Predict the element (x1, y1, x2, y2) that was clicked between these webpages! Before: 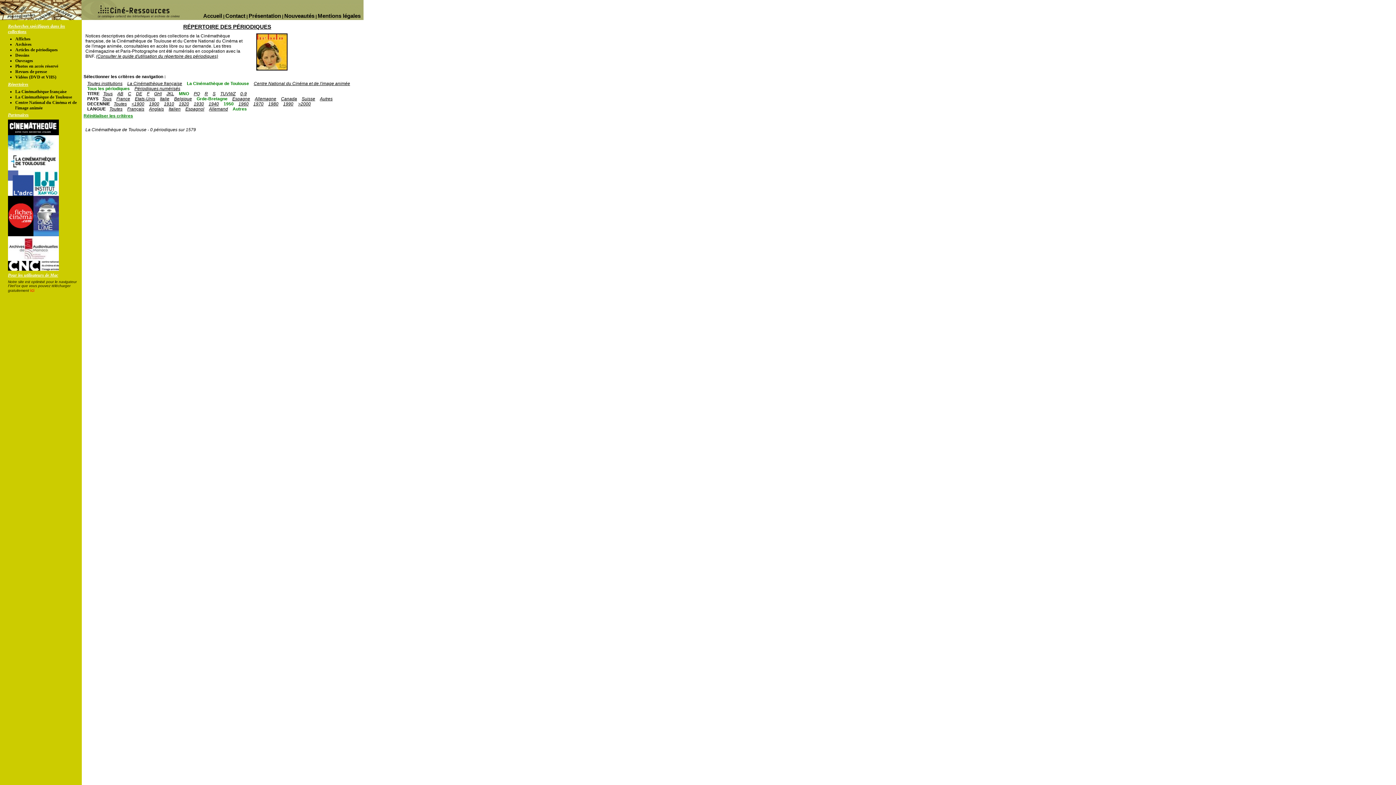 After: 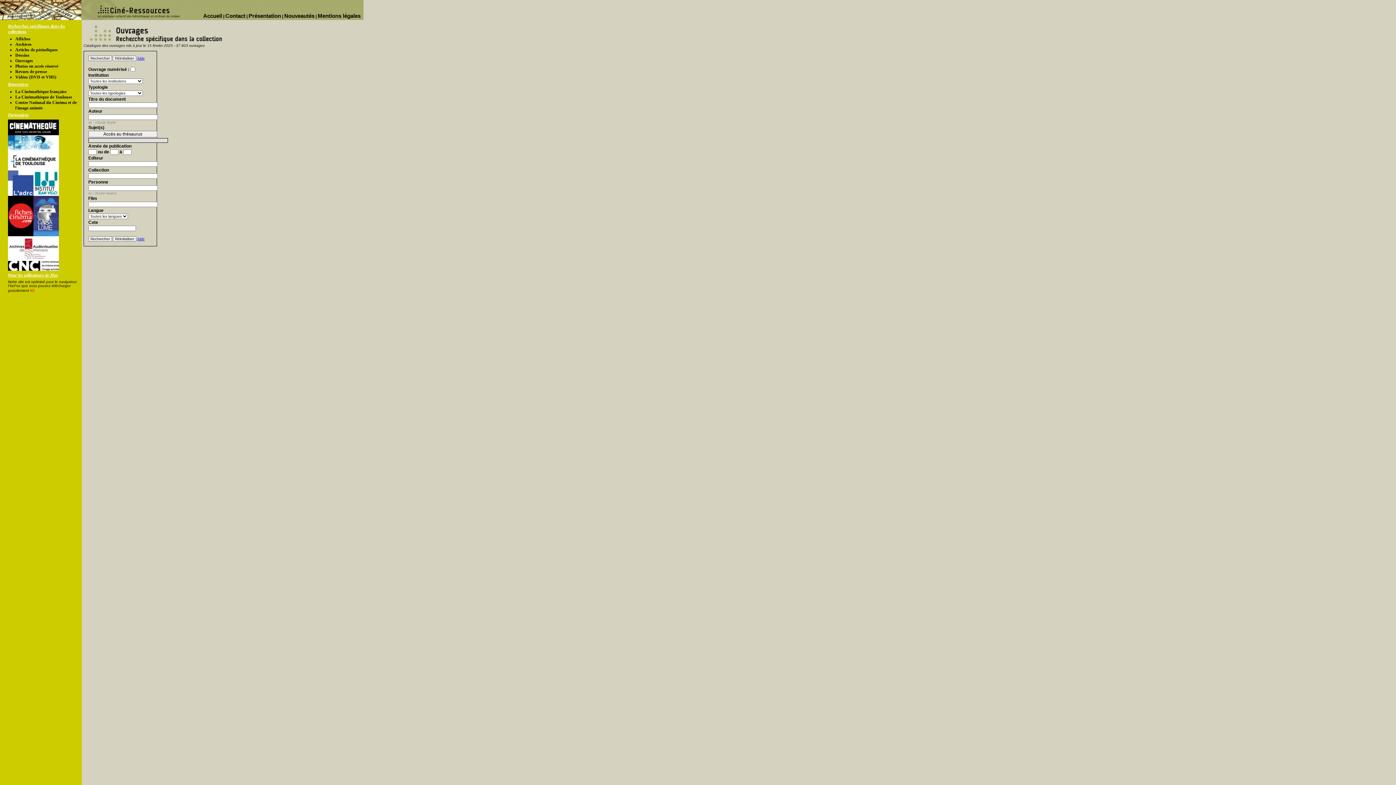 Action: label: Ouvrages bbox: (15, 58, 33, 63)